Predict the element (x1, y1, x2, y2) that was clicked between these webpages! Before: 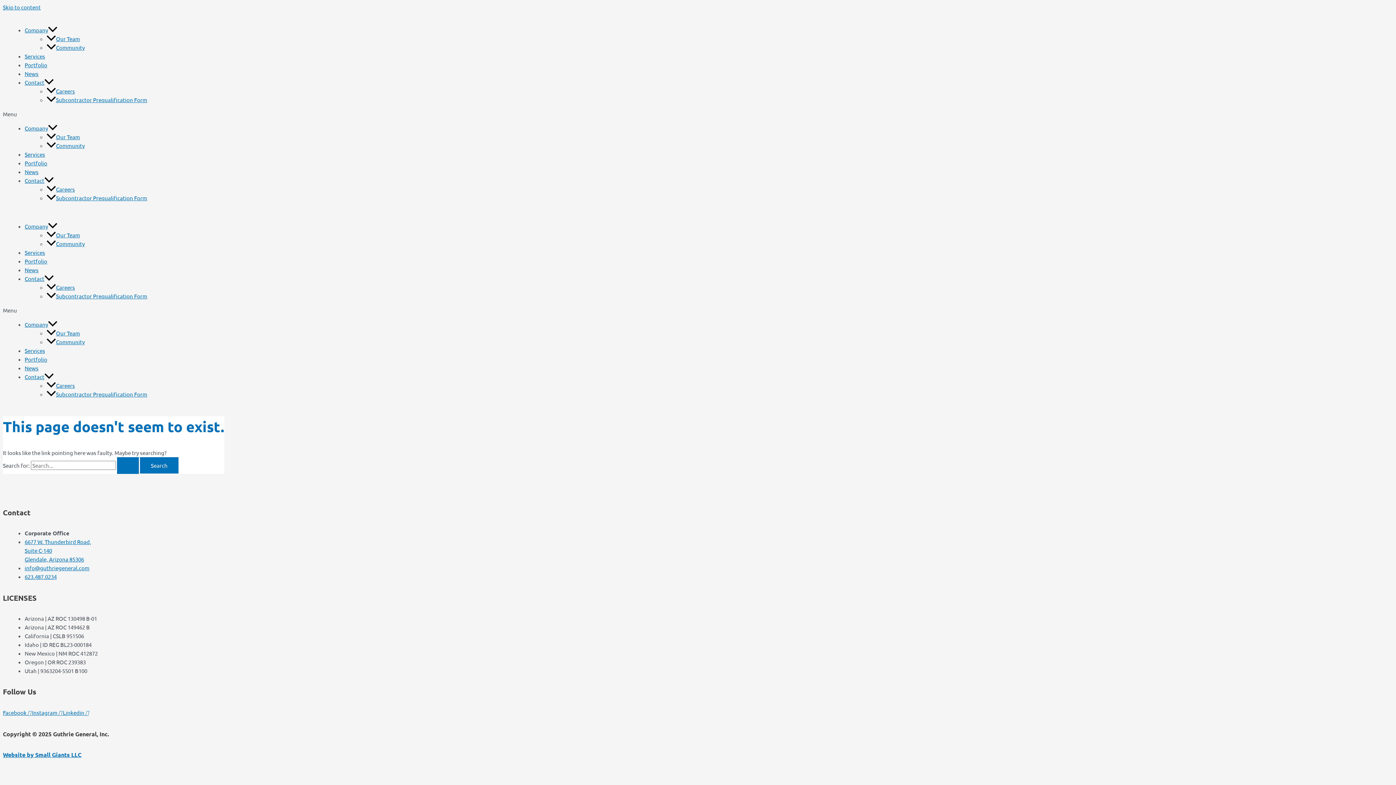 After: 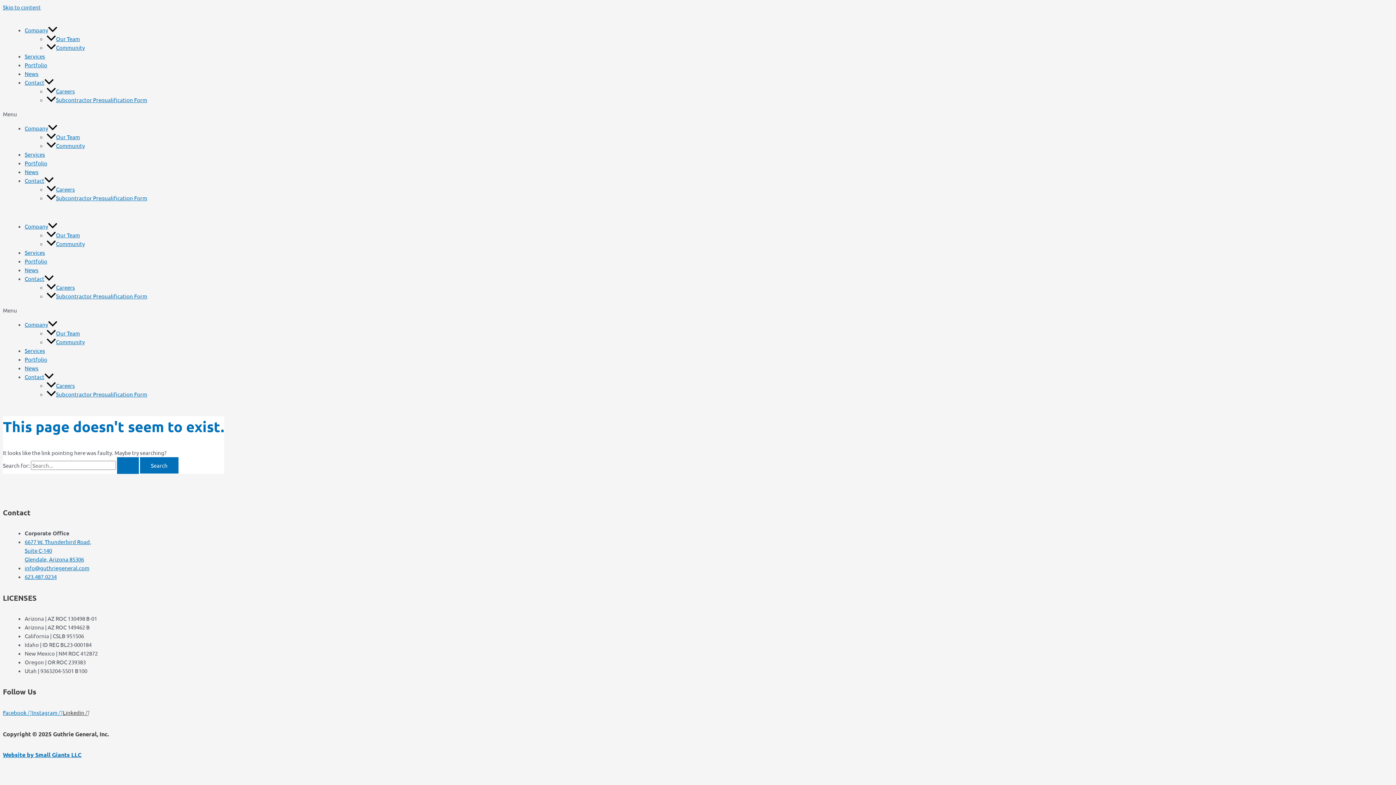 Action: bbox: (62, 709, 88, 716) label: Linkedin 